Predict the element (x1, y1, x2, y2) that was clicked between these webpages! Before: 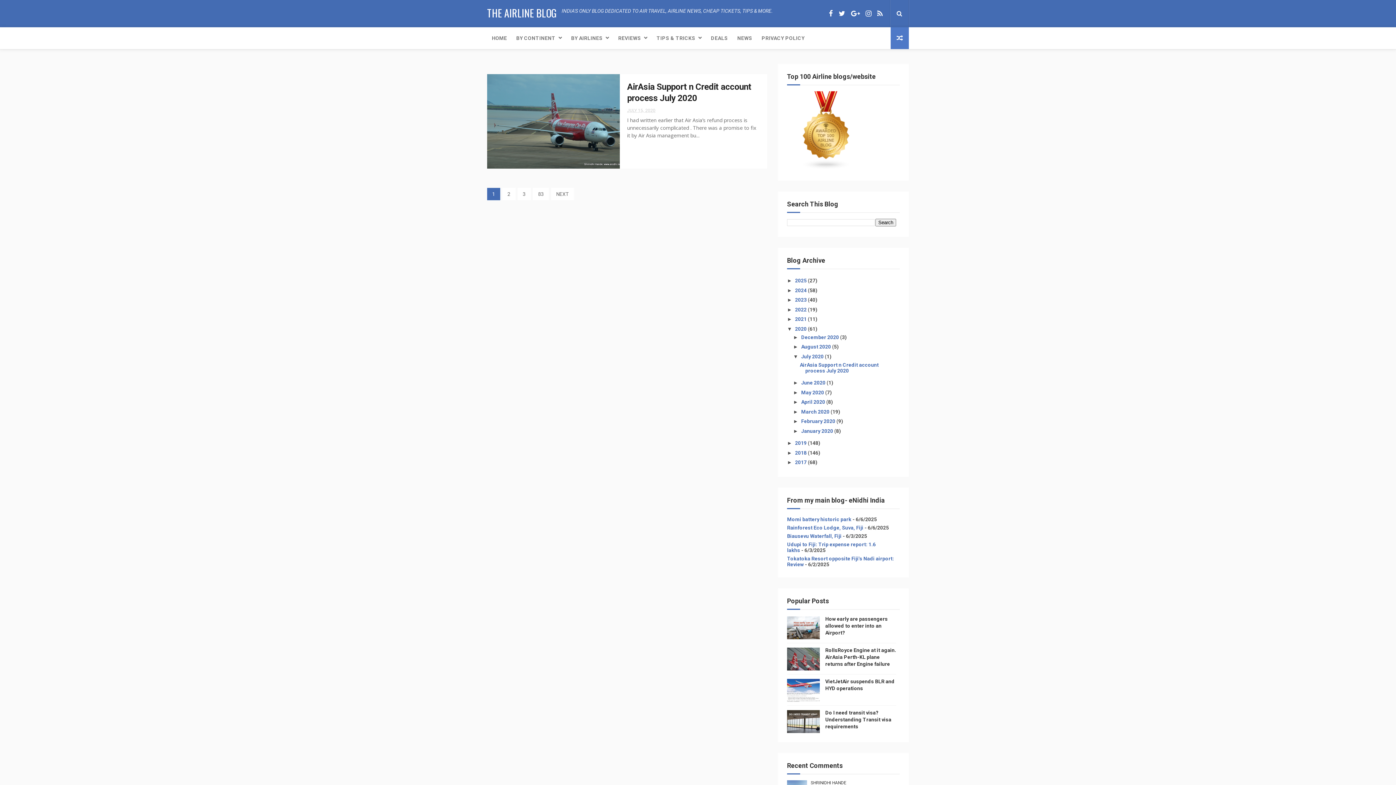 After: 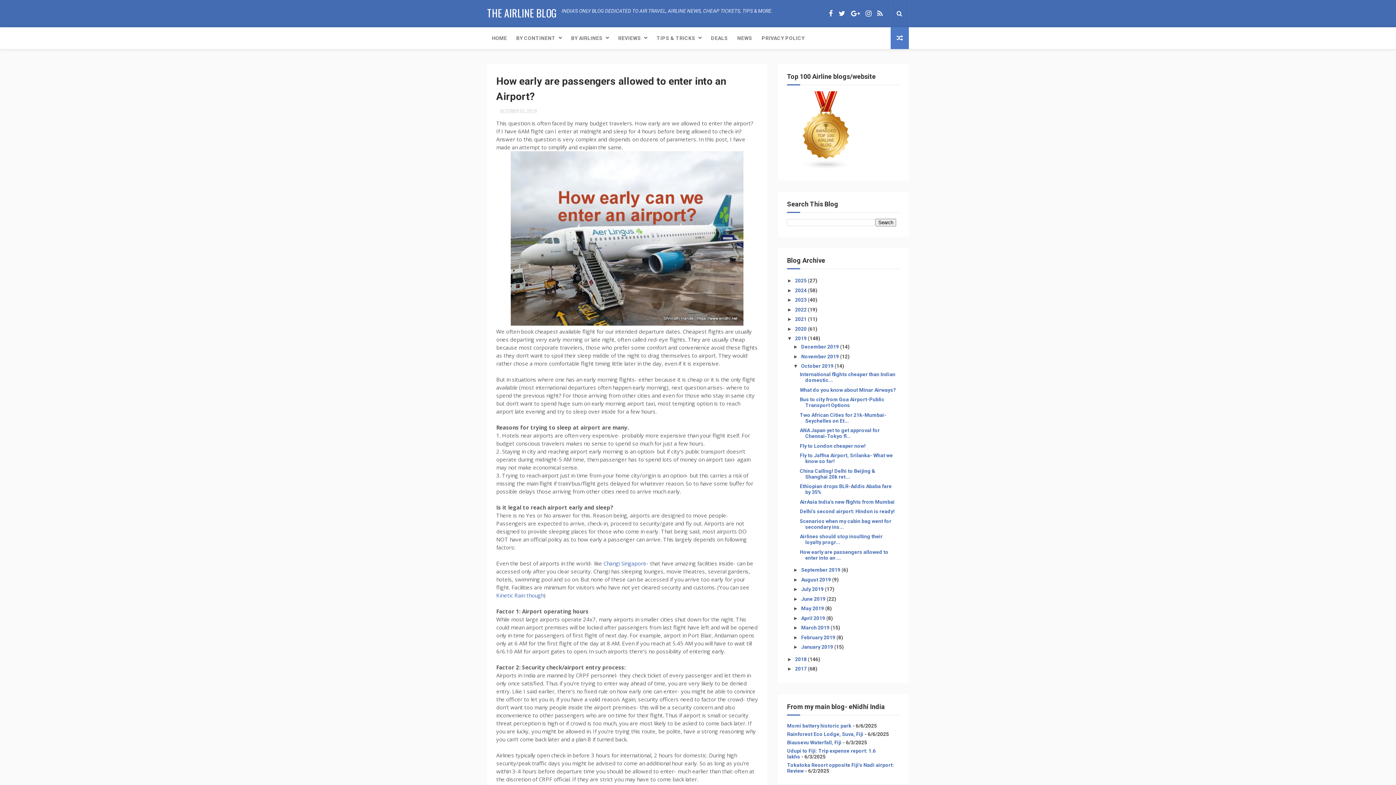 Action: bbox: (787, 616, 820, 640)